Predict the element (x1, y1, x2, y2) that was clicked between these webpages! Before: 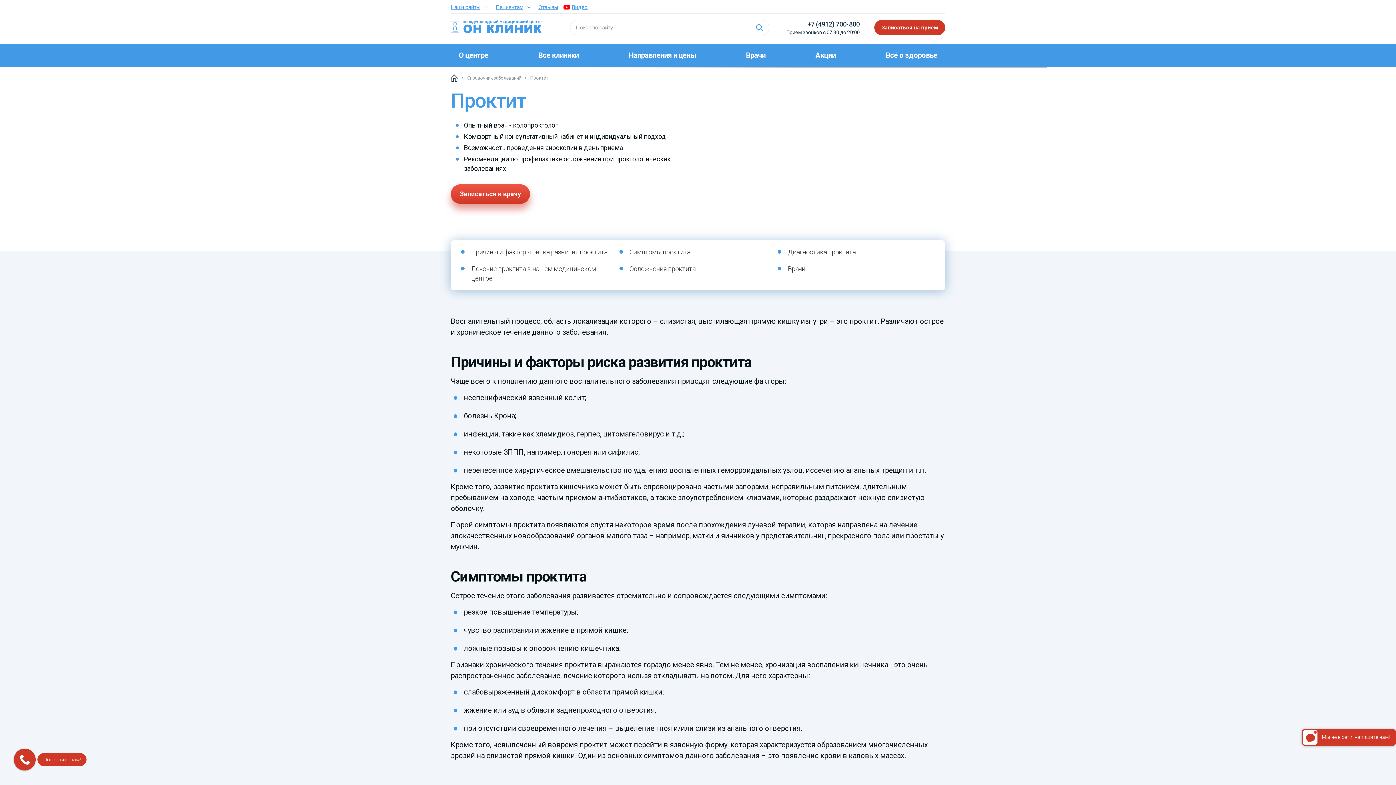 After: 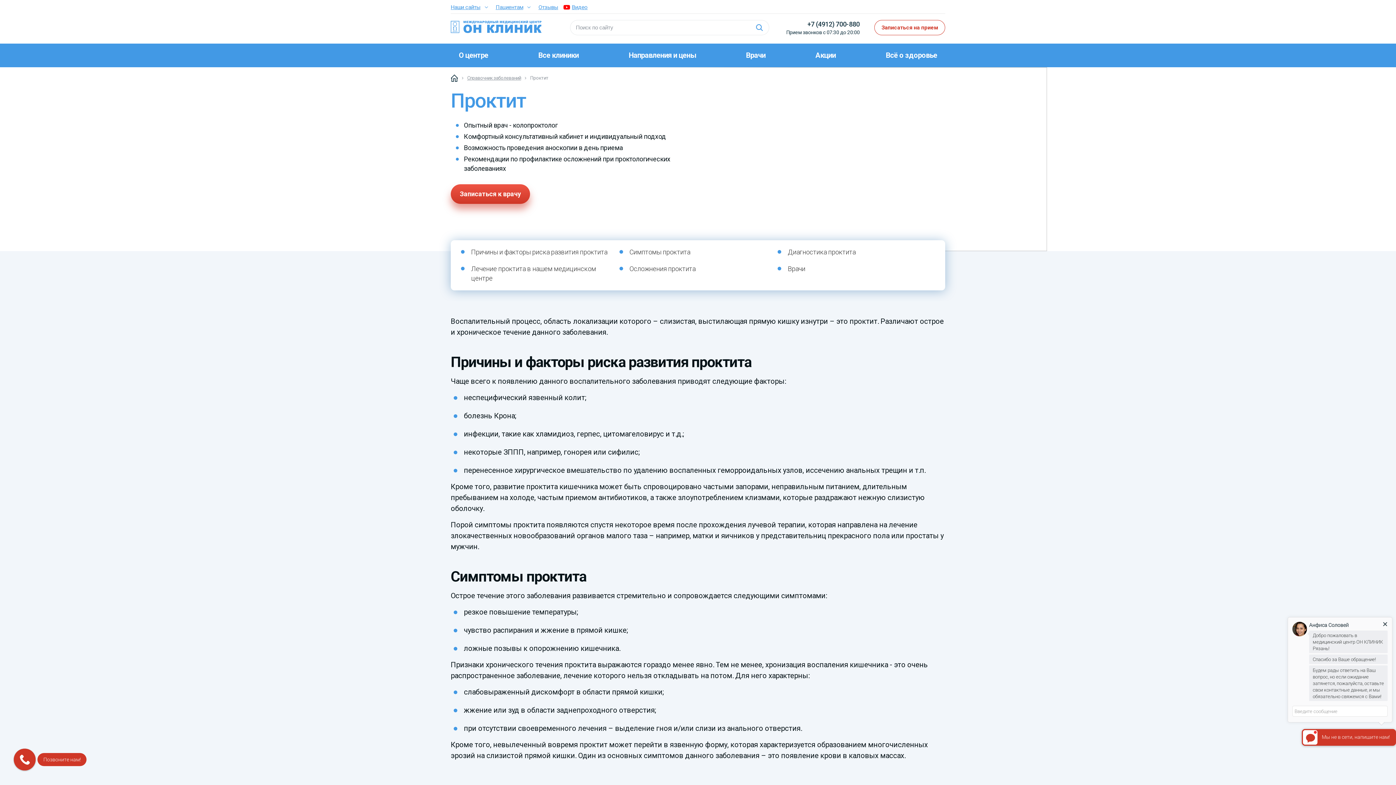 Action: bbox: (874, 20, 945, 35) label: Записаться на прием